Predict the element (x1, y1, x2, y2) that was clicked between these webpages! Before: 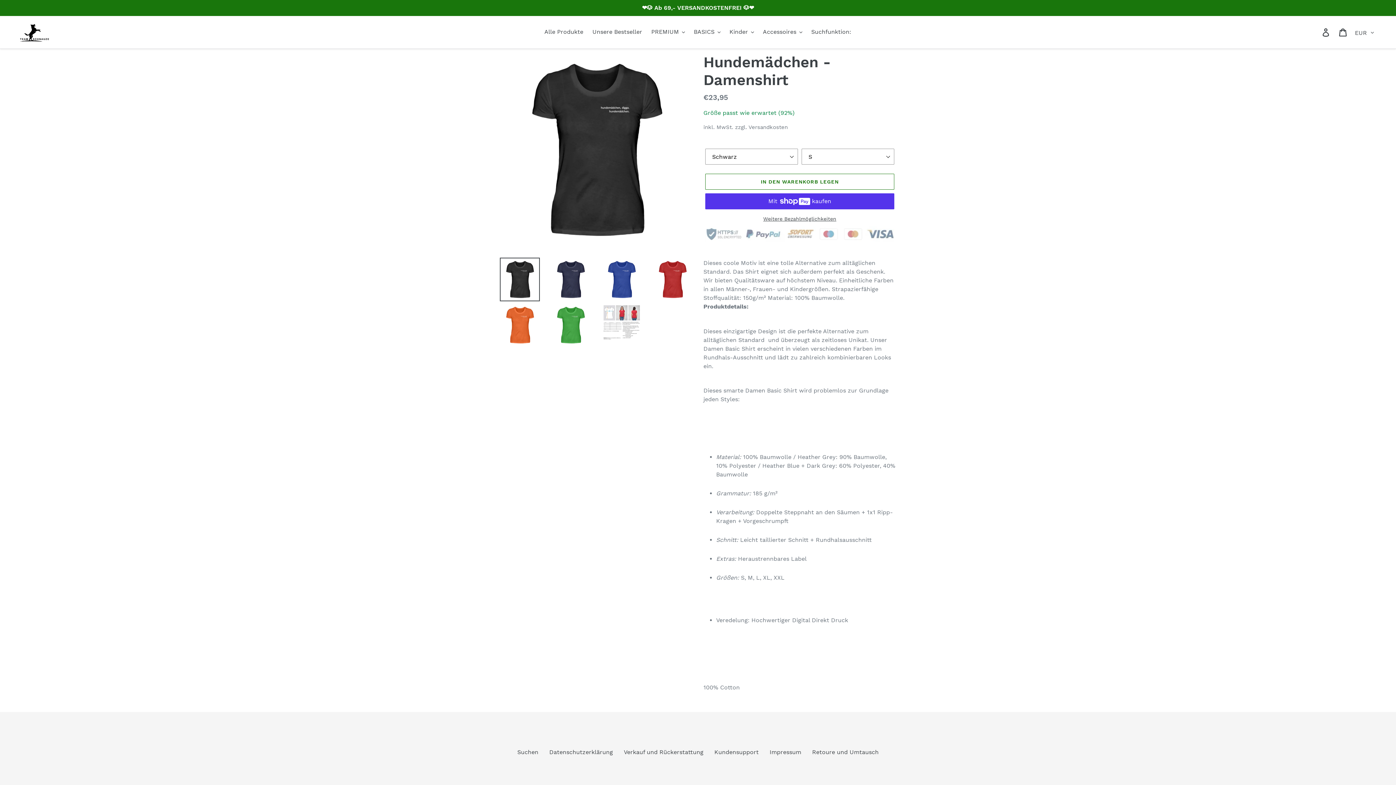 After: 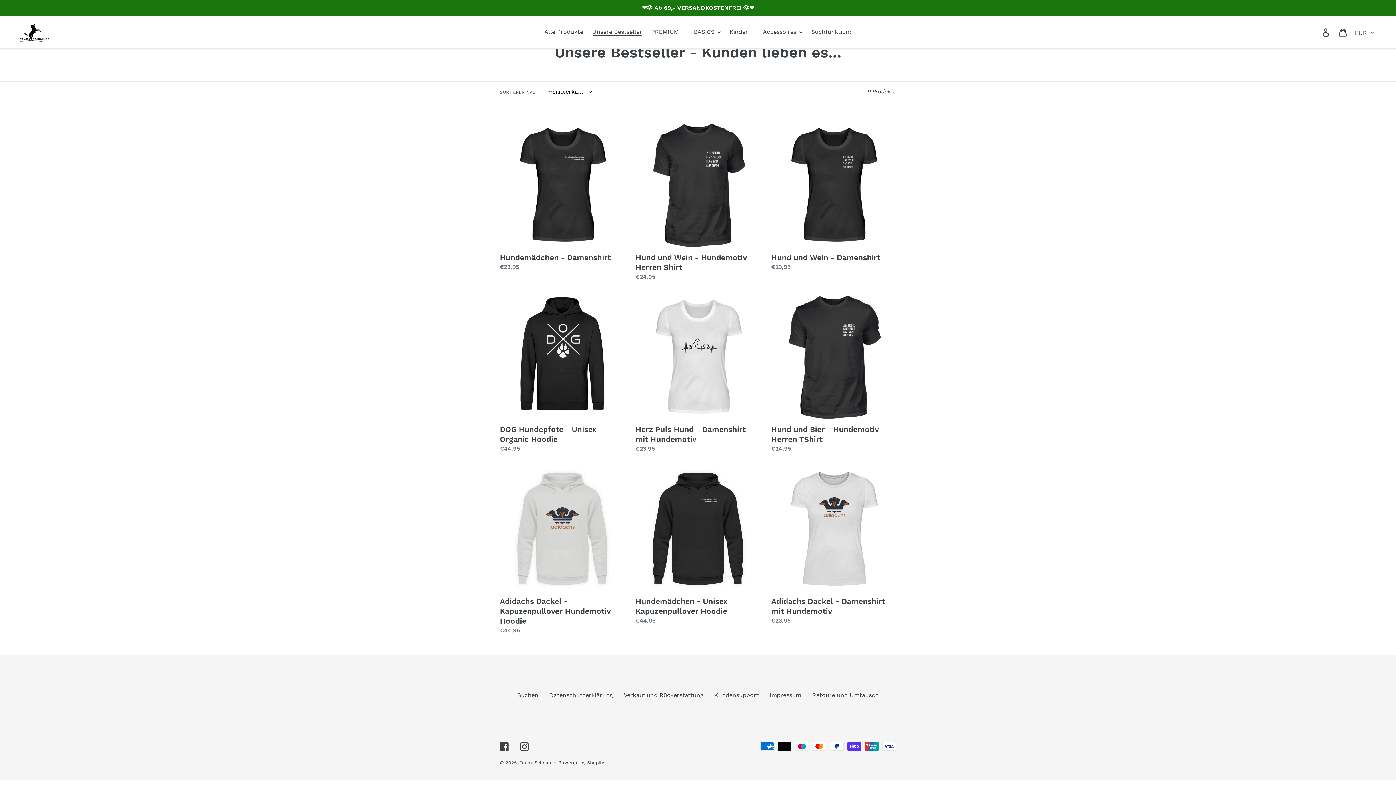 Action: label: Unsere Bestseller bbox: (588, 26, 646, 37)